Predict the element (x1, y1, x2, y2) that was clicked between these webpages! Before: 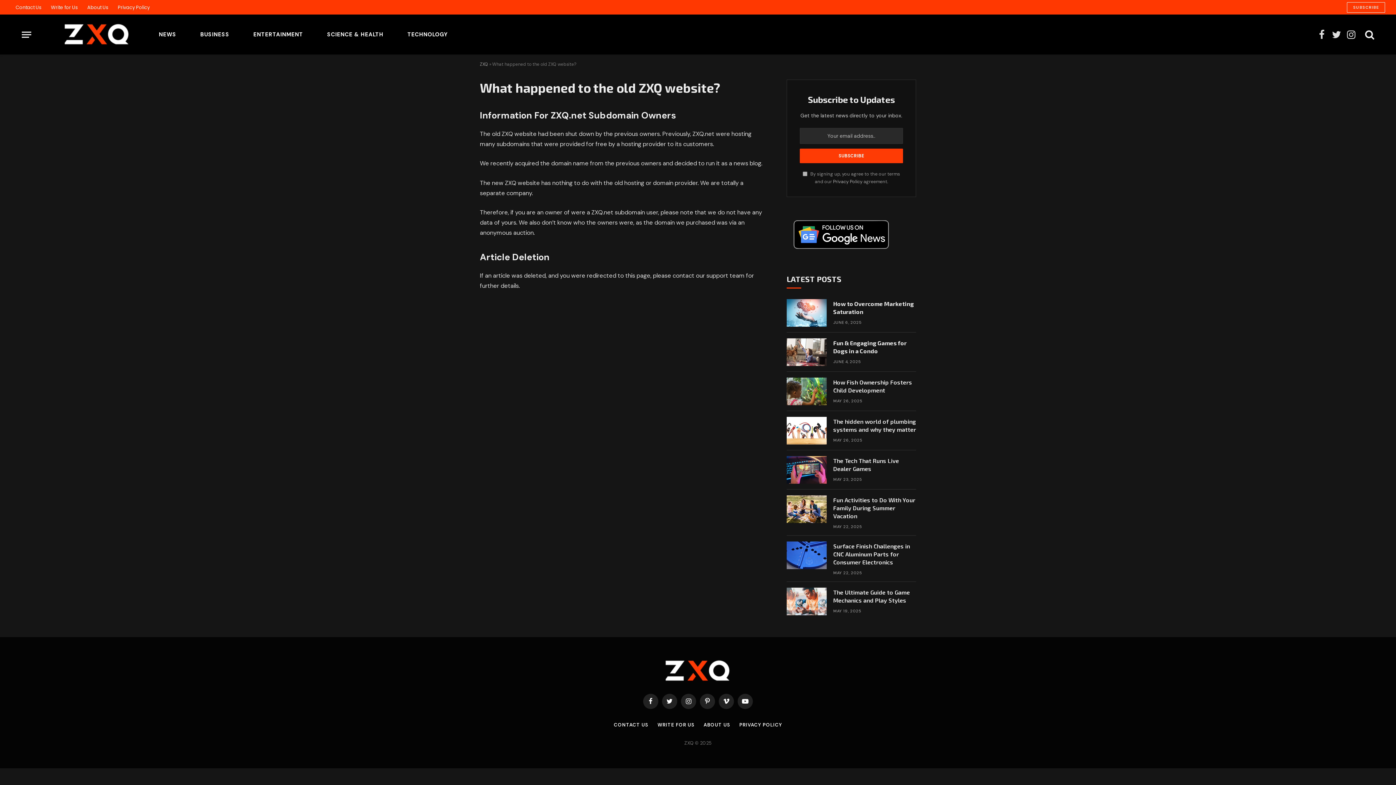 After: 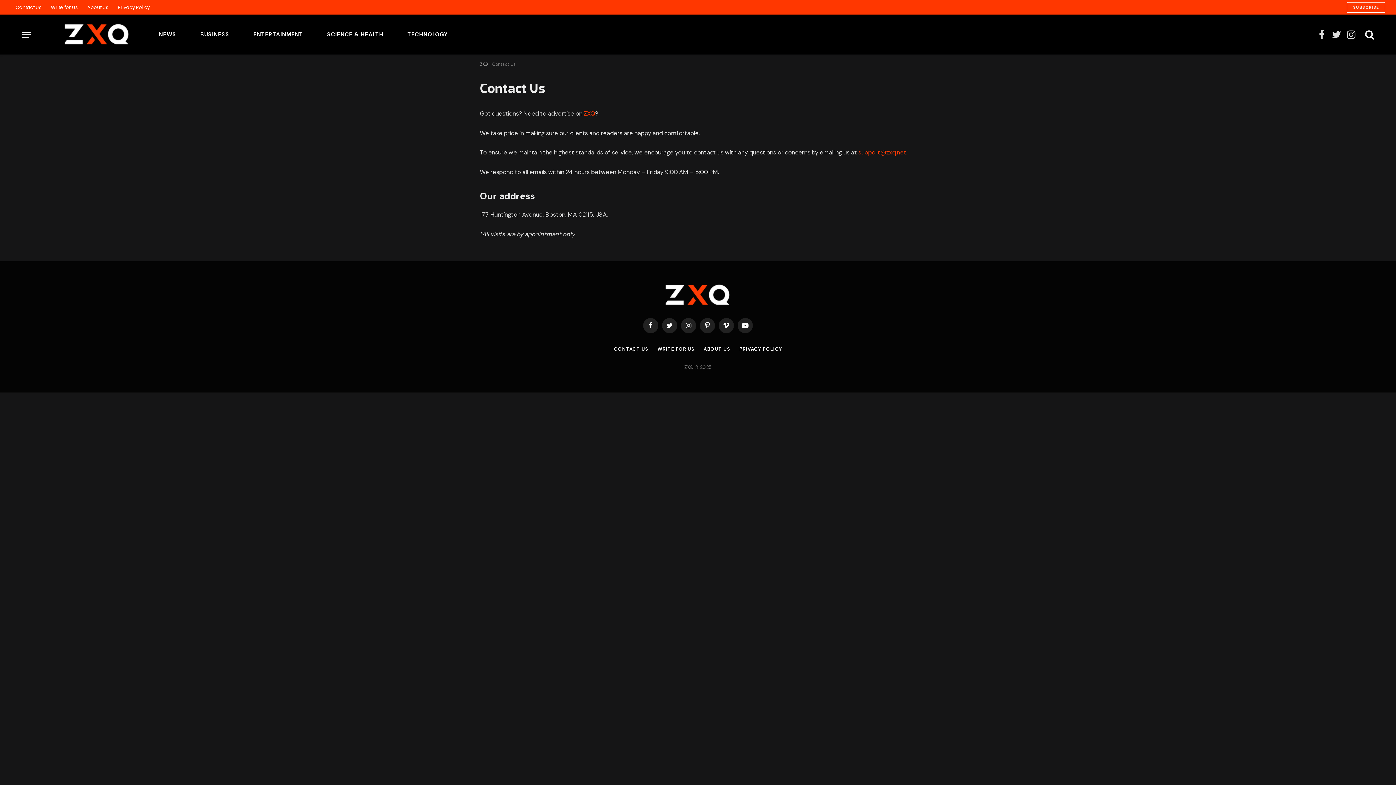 Action: bbox: (613, 722, 648, 728) label: CONTACT US